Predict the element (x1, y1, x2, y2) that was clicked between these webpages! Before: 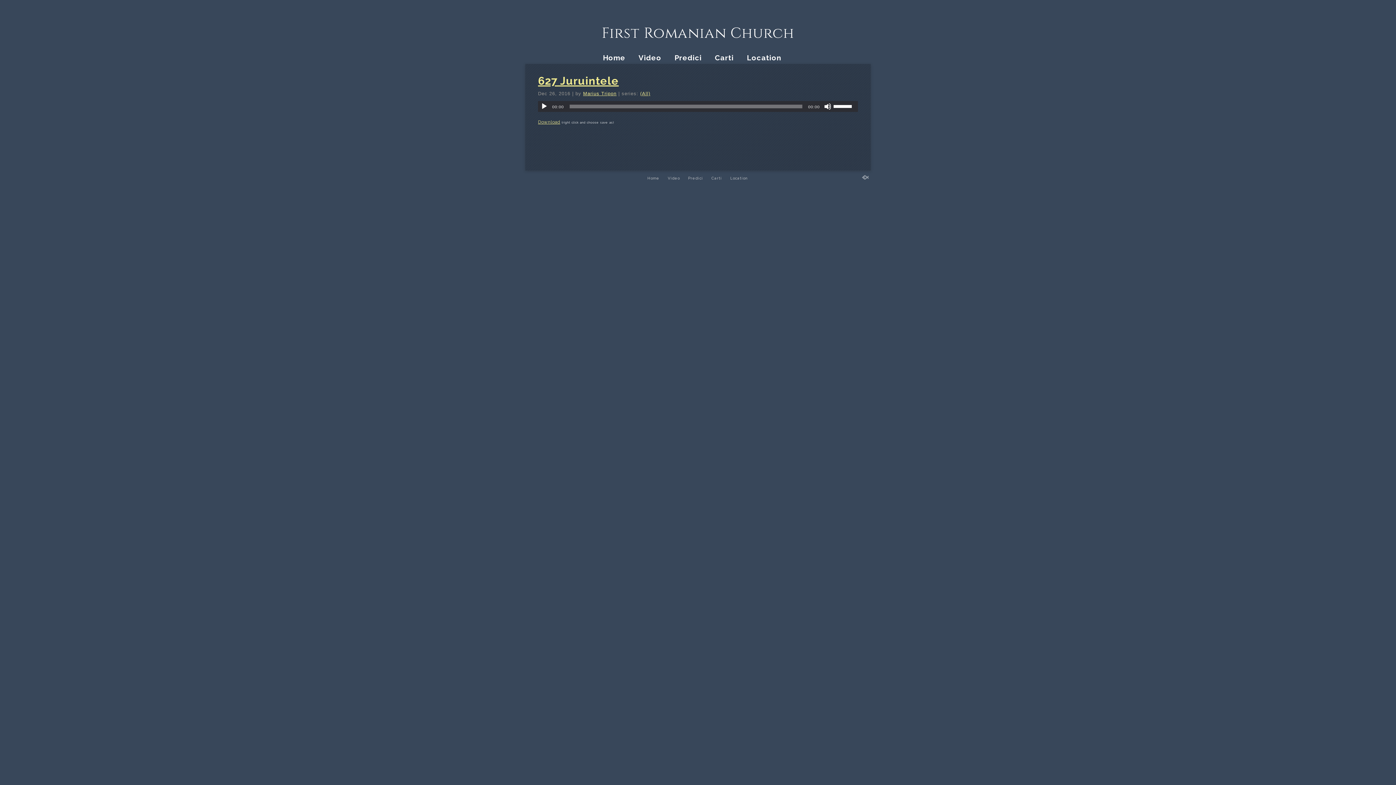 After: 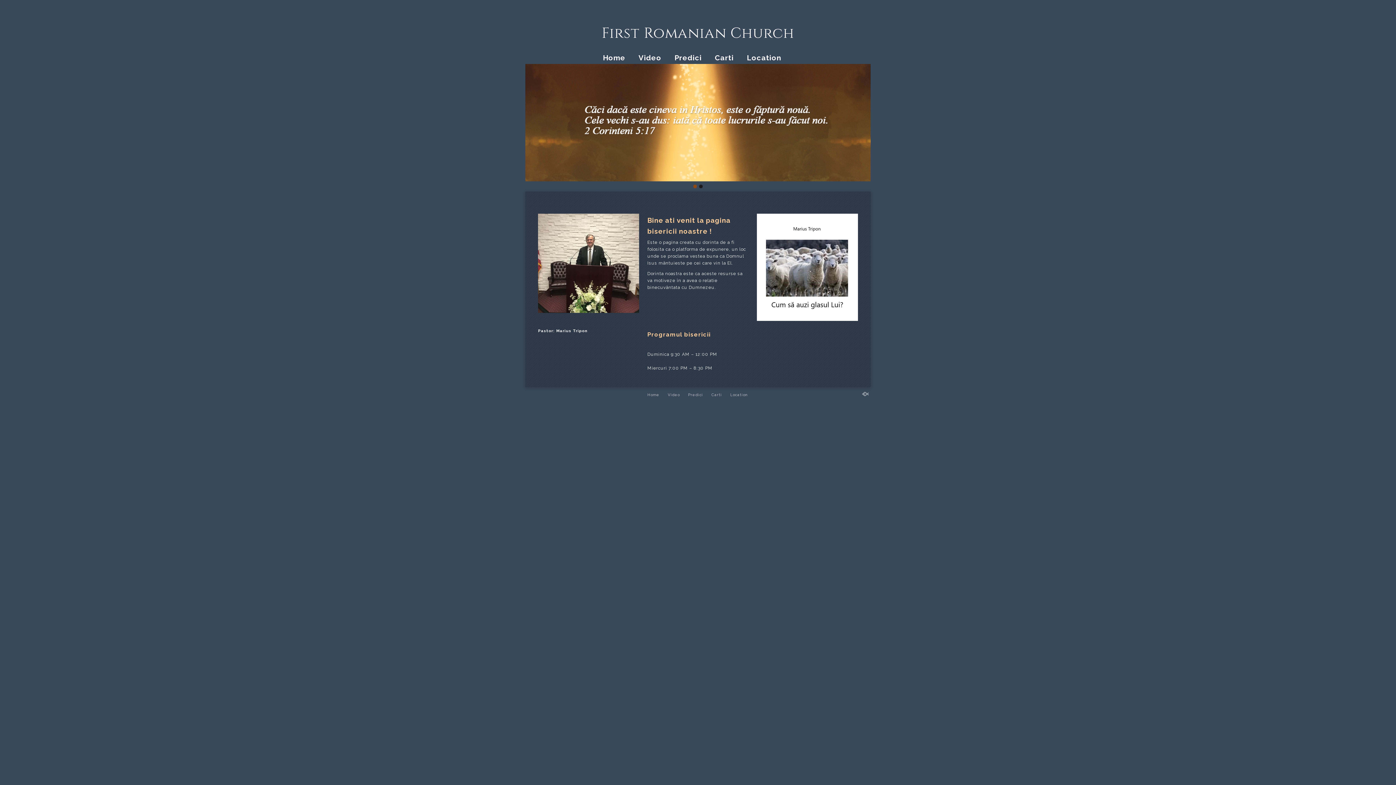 Action: label: Home bbox: (647, 176, 659, 180)